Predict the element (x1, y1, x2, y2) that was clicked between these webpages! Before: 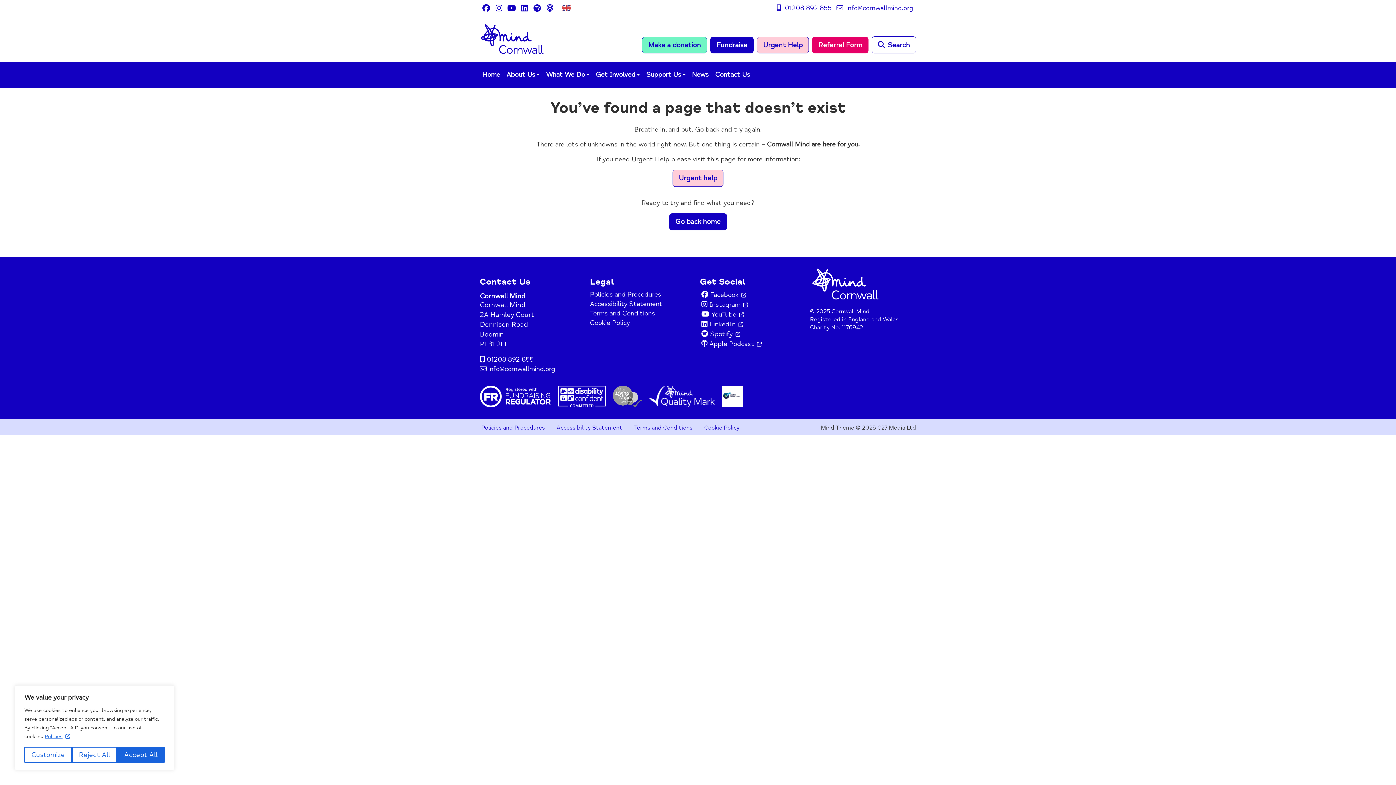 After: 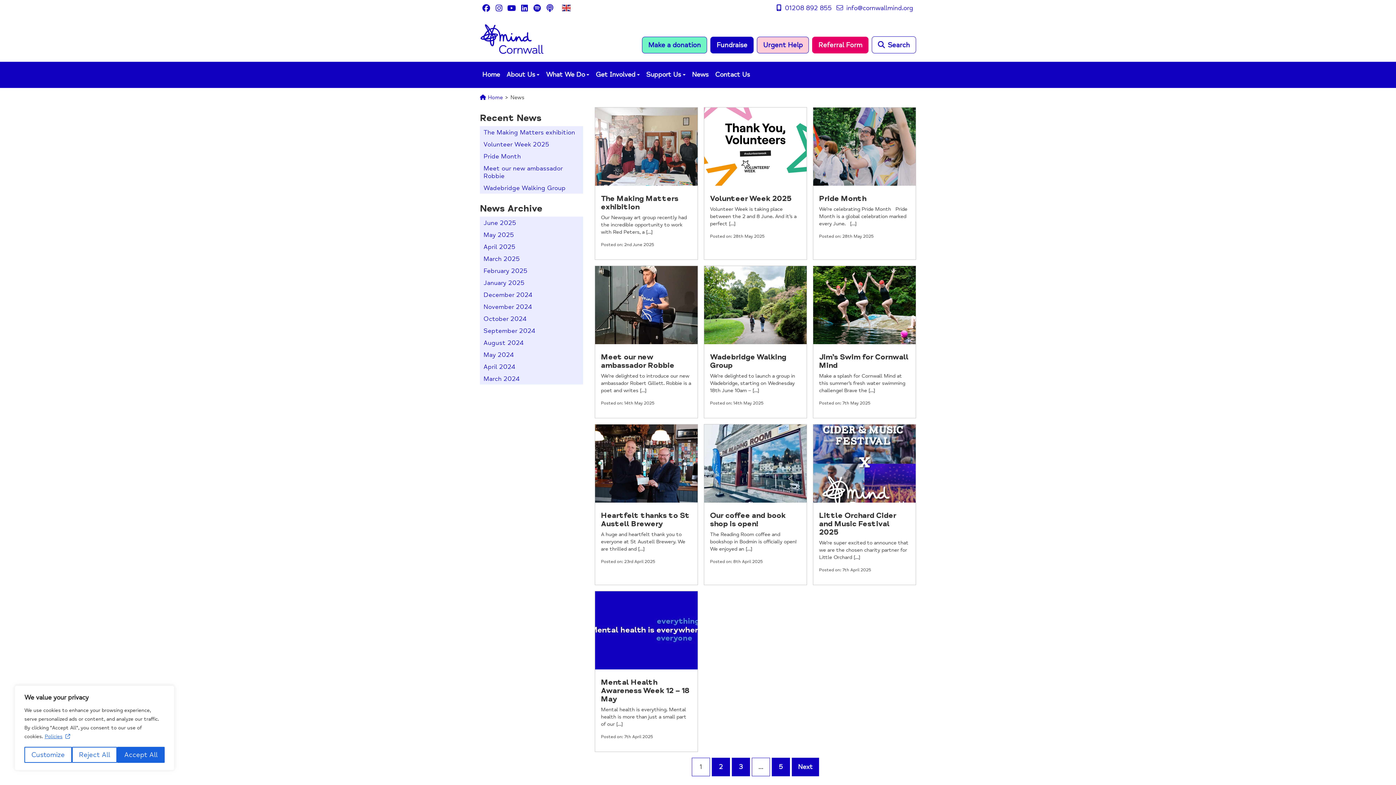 Action: label: News bbox: (689, 61, 711, 88)